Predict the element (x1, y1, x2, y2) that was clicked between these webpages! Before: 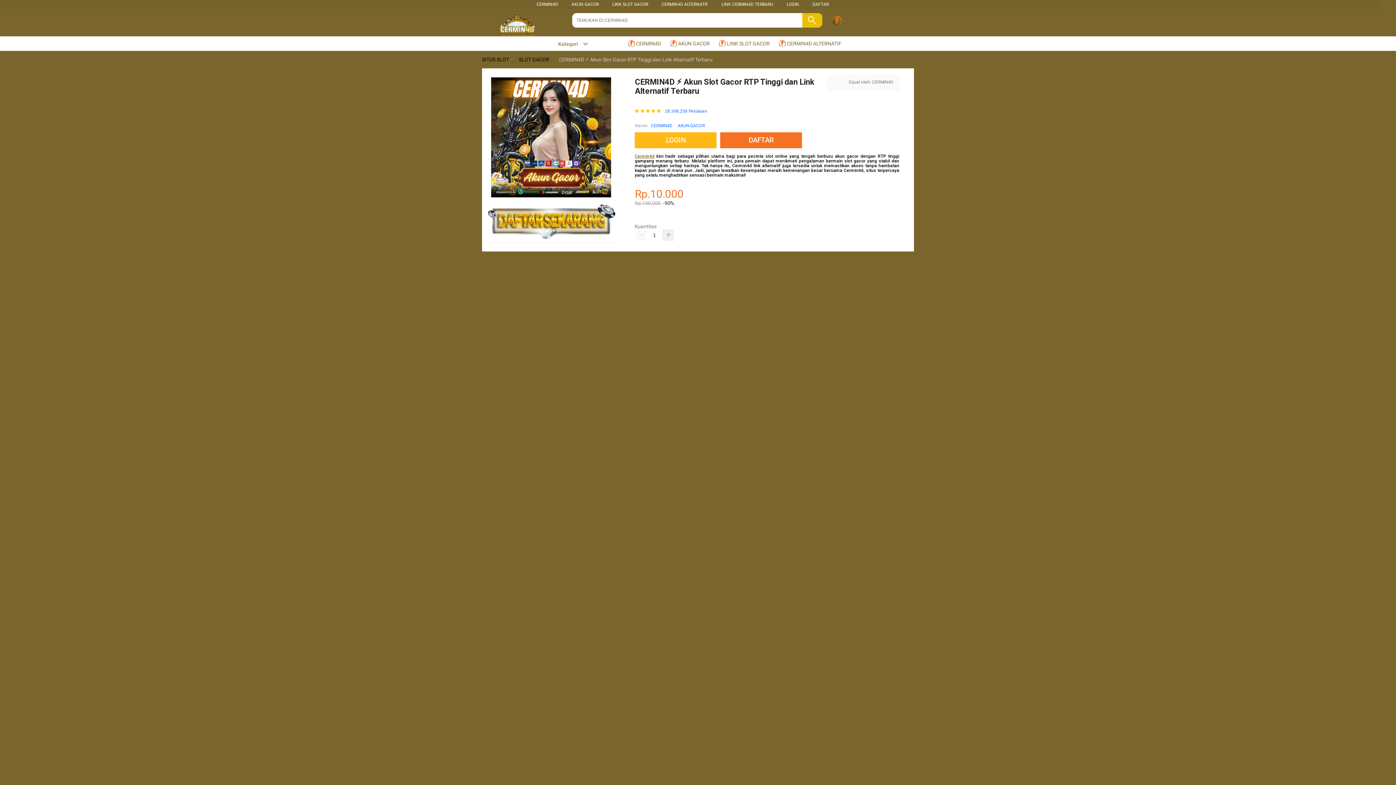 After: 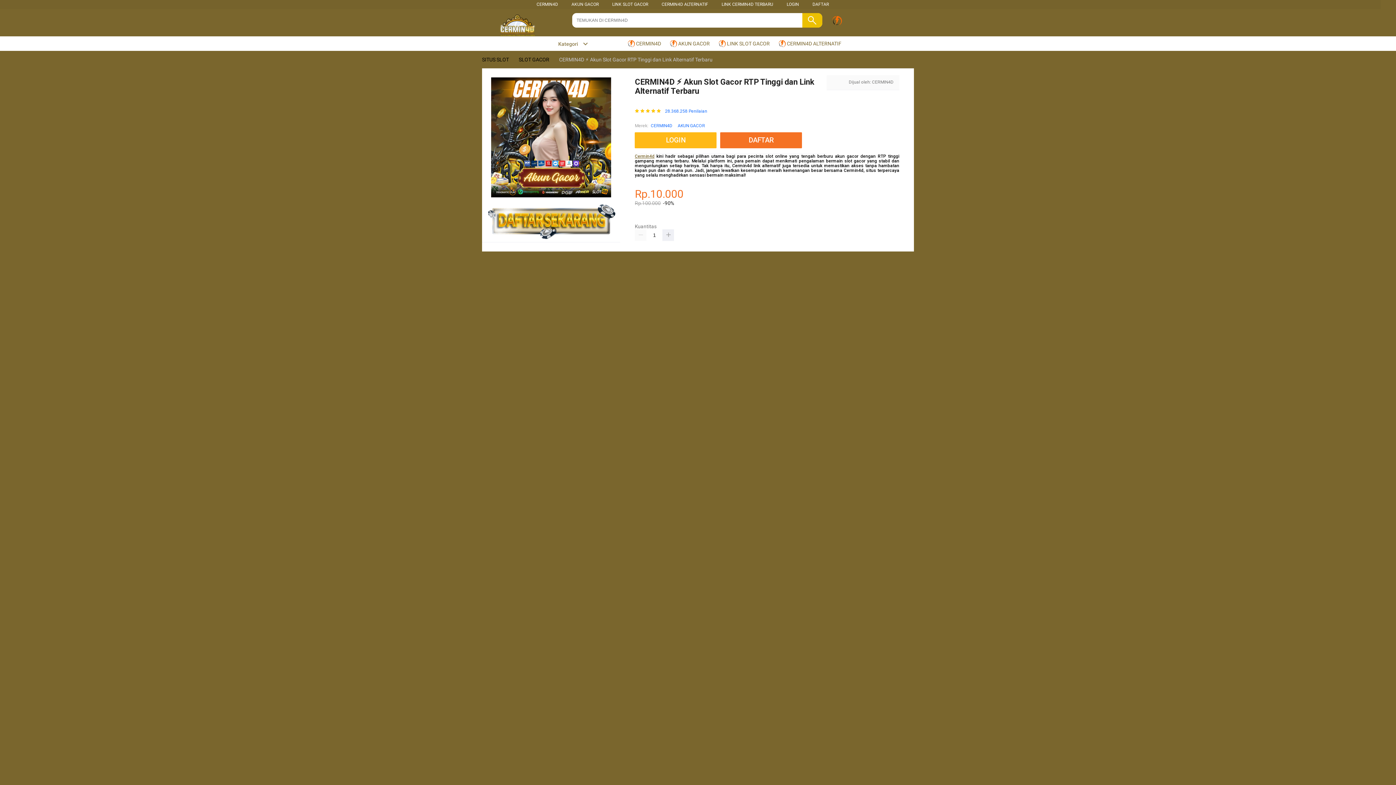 Action: bbox: (551, 41, 588, 46) label: Kategori